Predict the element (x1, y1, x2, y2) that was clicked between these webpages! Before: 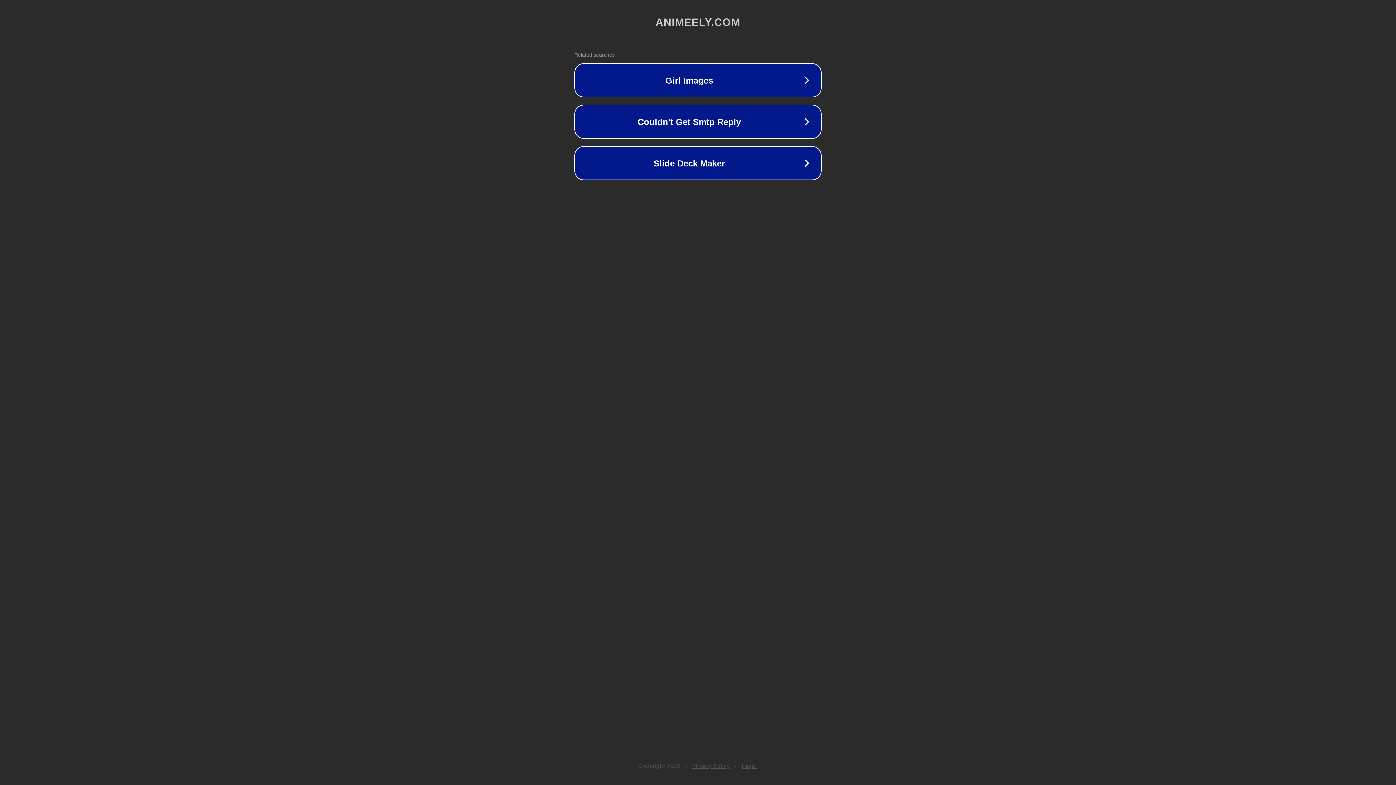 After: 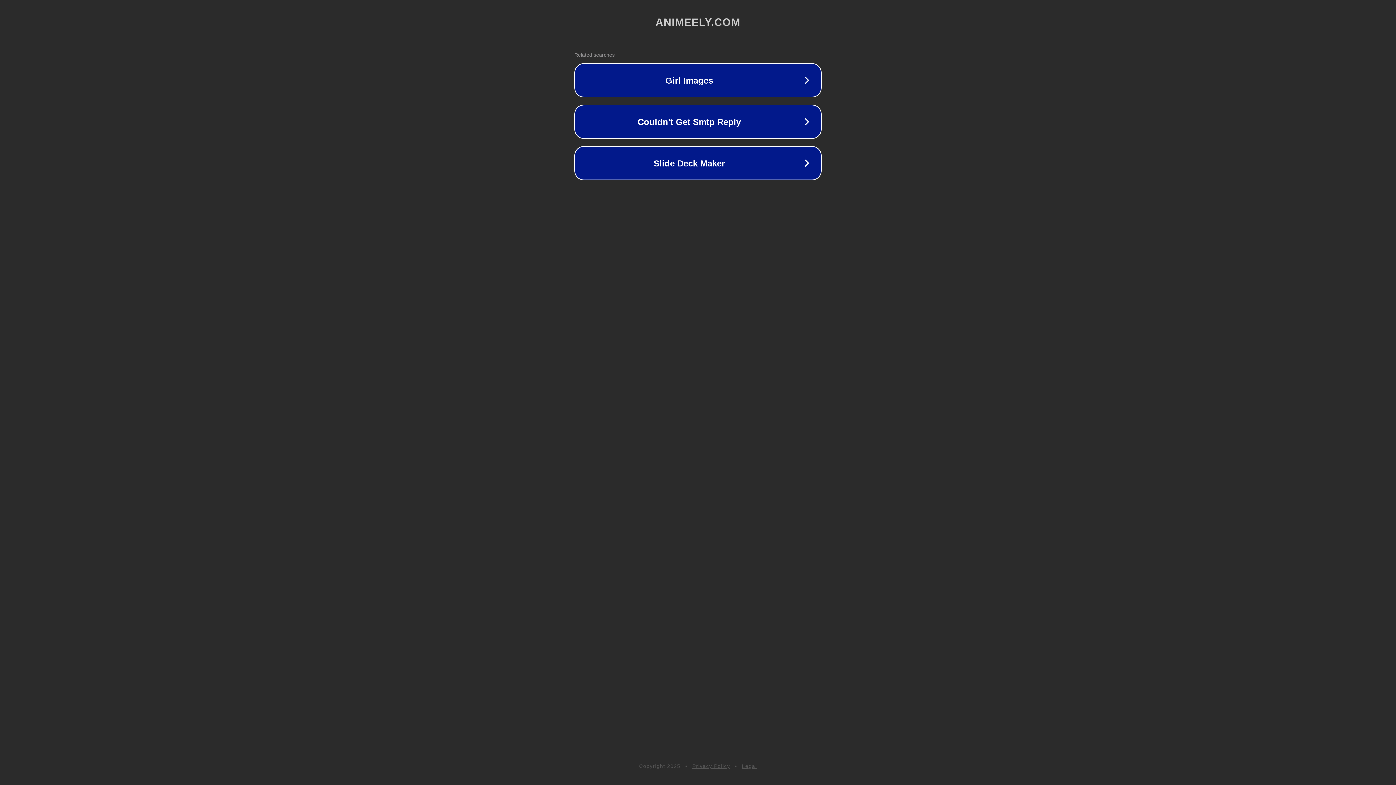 Action: label: Legal bbox: (742, 763, 757, 769)